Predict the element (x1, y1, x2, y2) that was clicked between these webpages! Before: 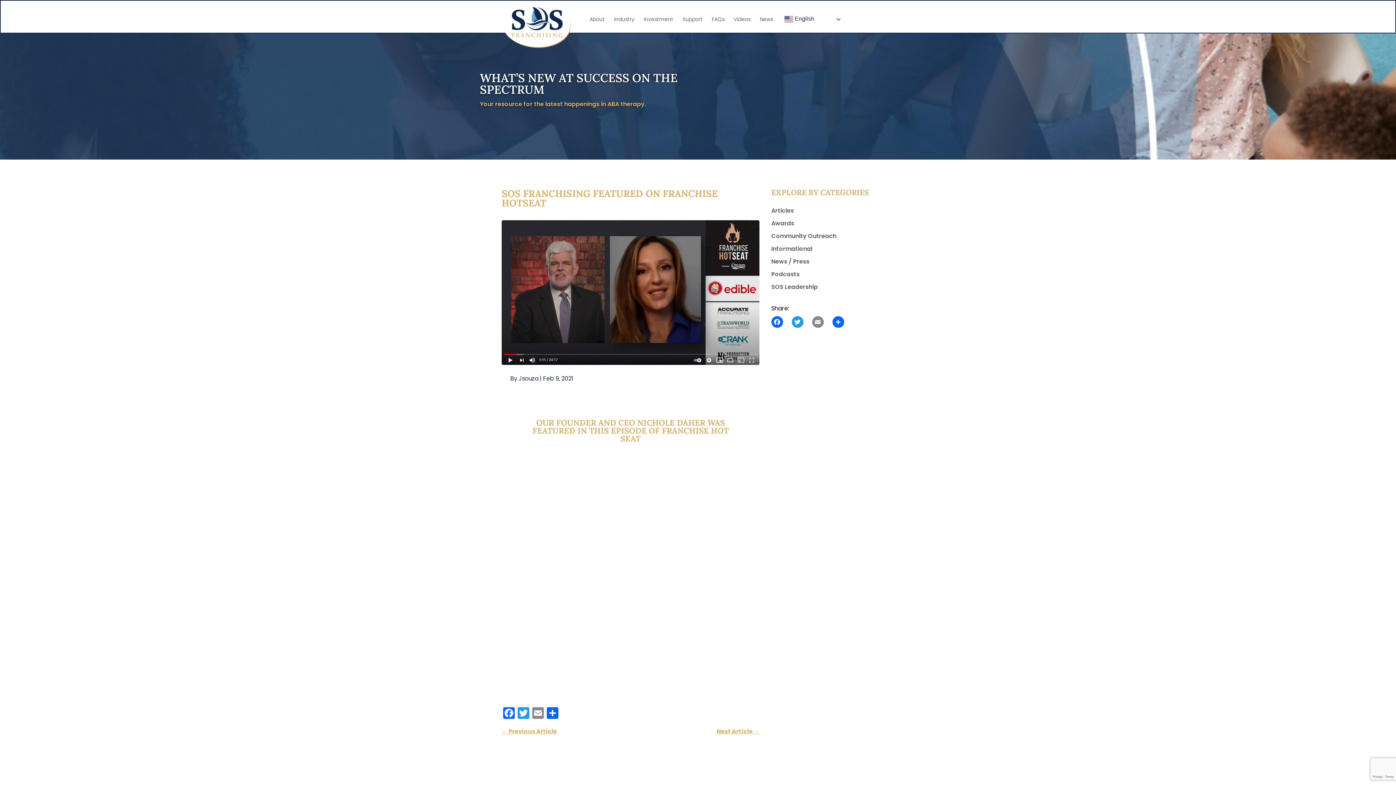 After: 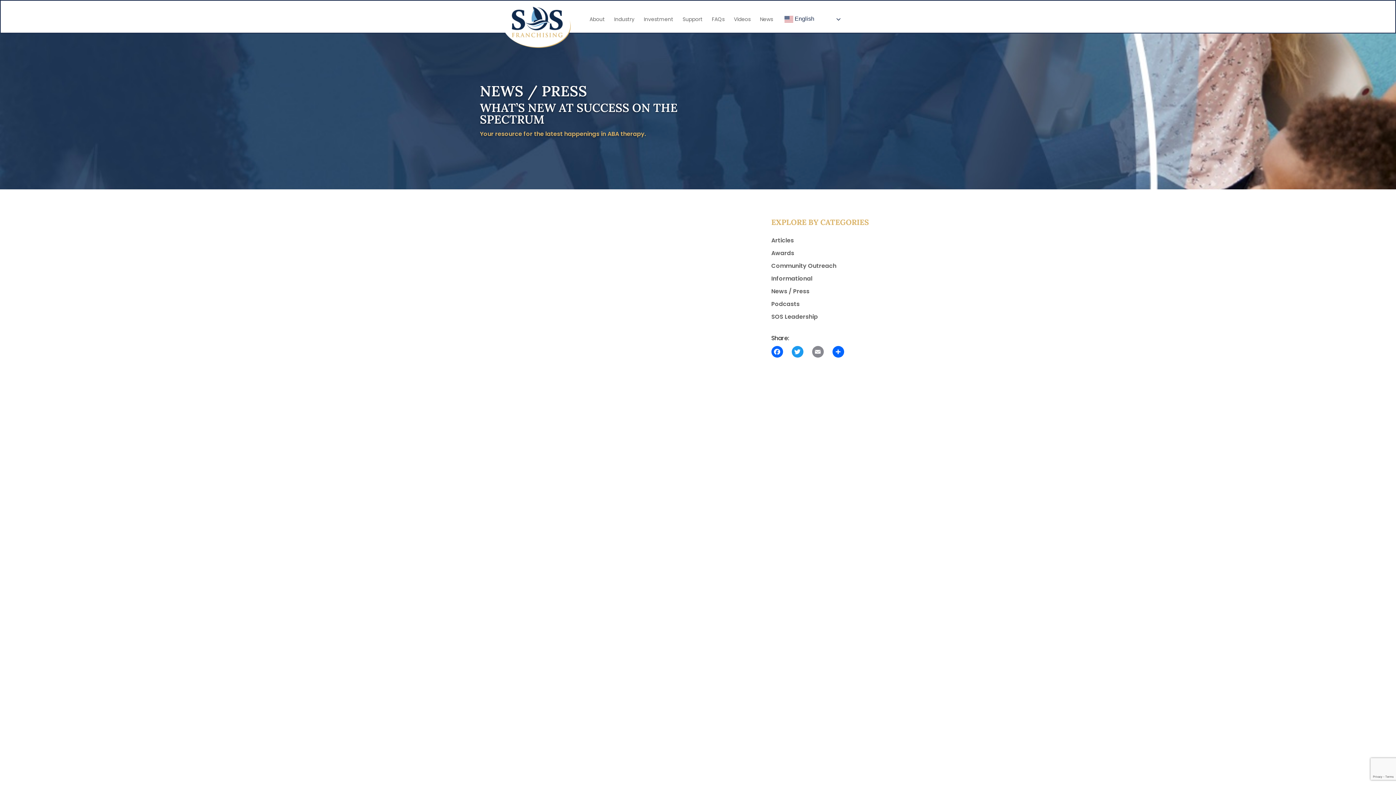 Action: label: News / Press bbox: (771, 257, 809, 265)